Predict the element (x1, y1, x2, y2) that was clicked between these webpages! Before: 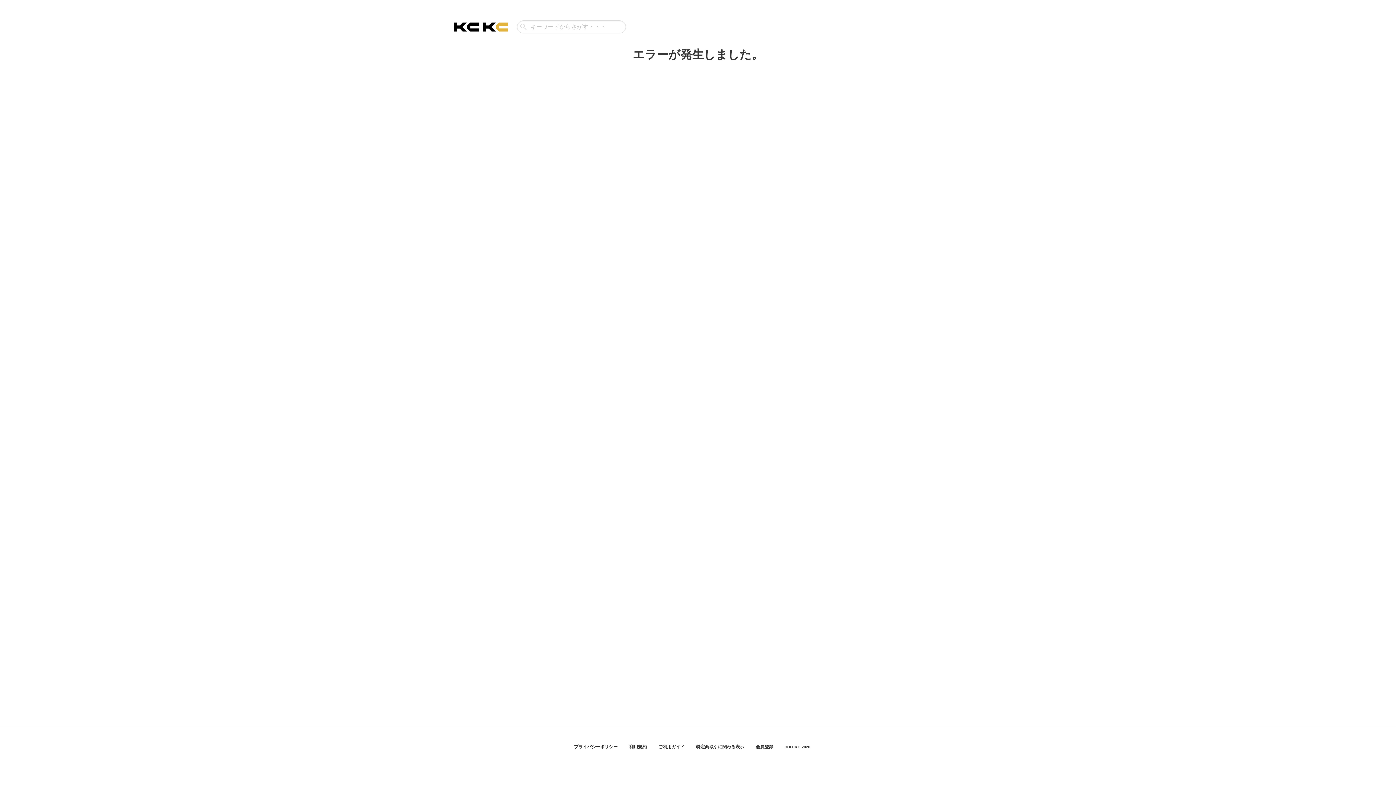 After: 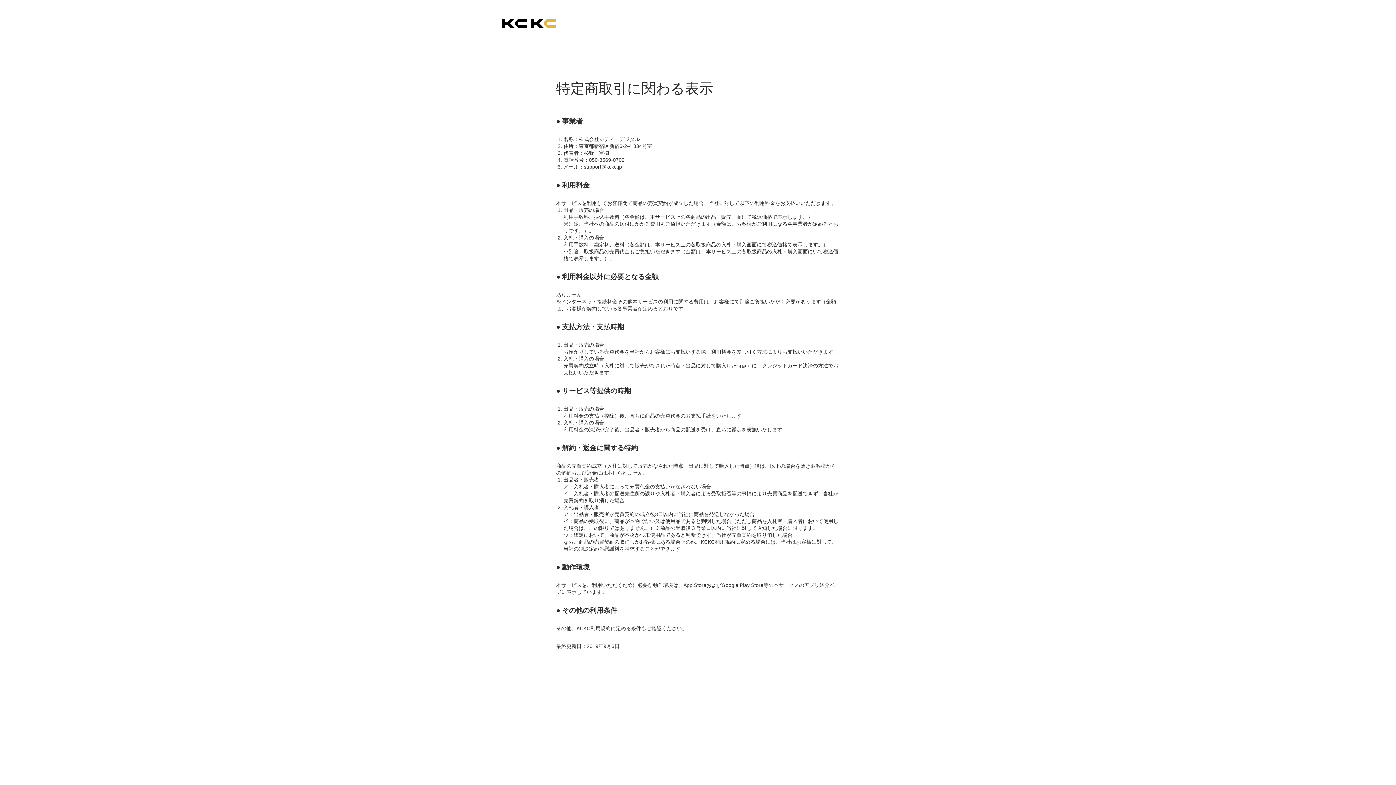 Action: label: 特定商取引に関わる表示 bbox: (696, 744, 744, 749)